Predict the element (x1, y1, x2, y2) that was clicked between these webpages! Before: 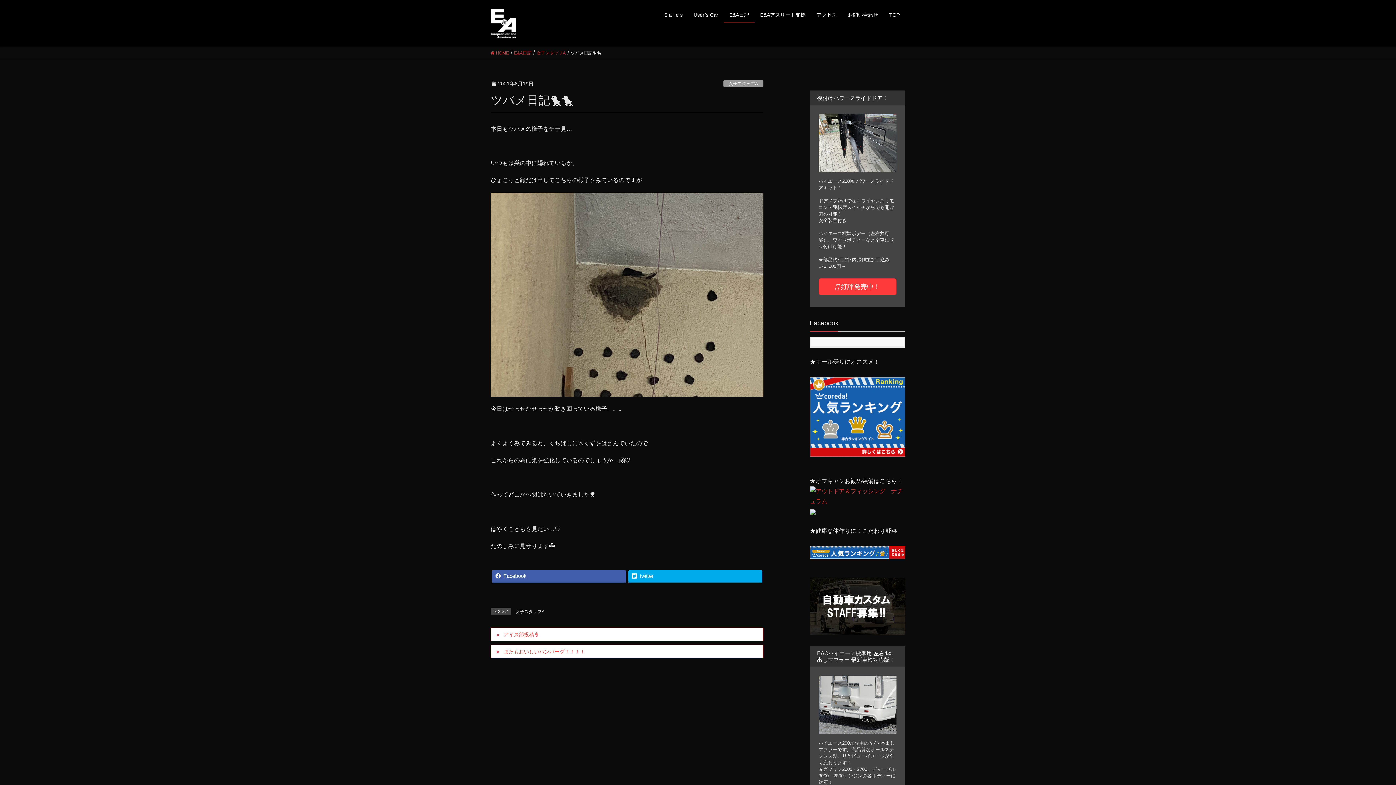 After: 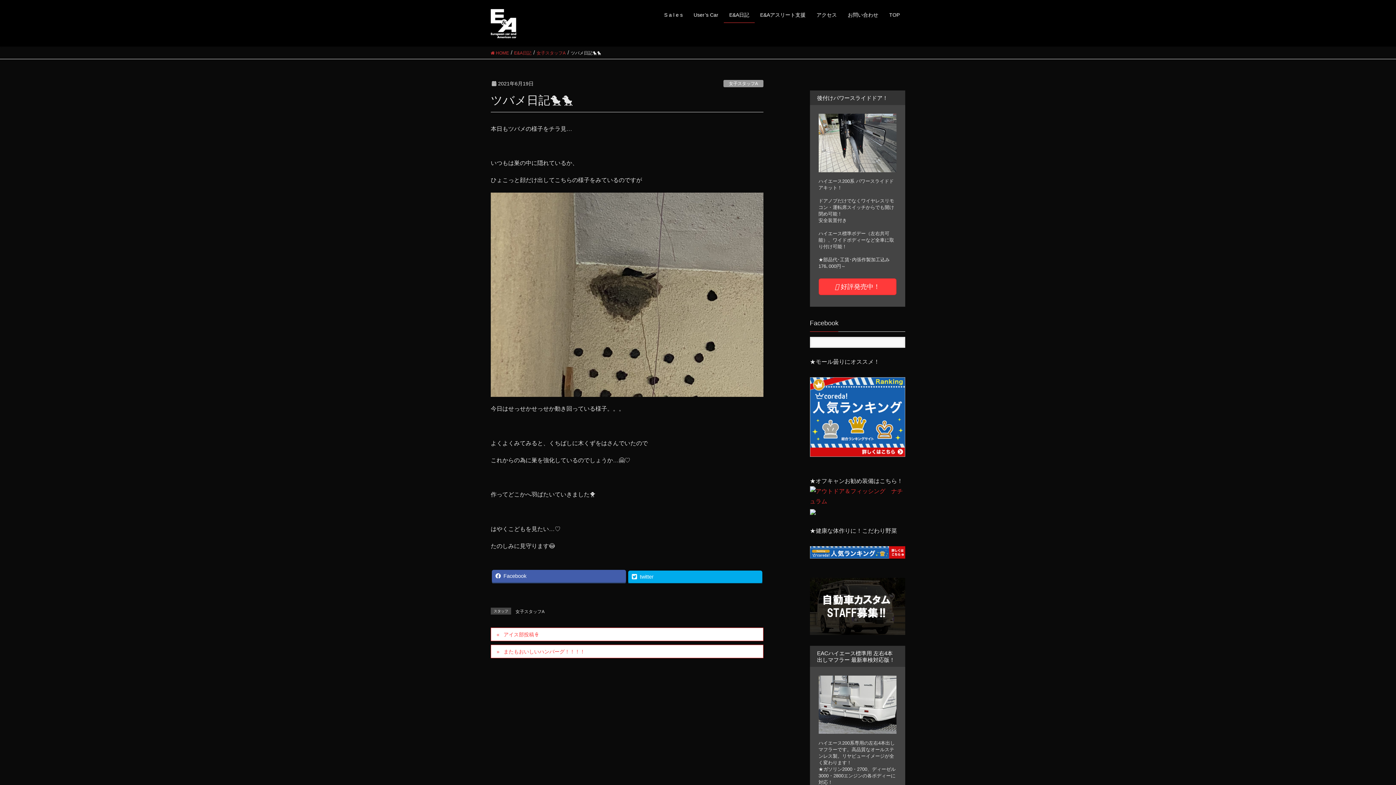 Action: bbox: (628, 570, 762, 582) label: twitter